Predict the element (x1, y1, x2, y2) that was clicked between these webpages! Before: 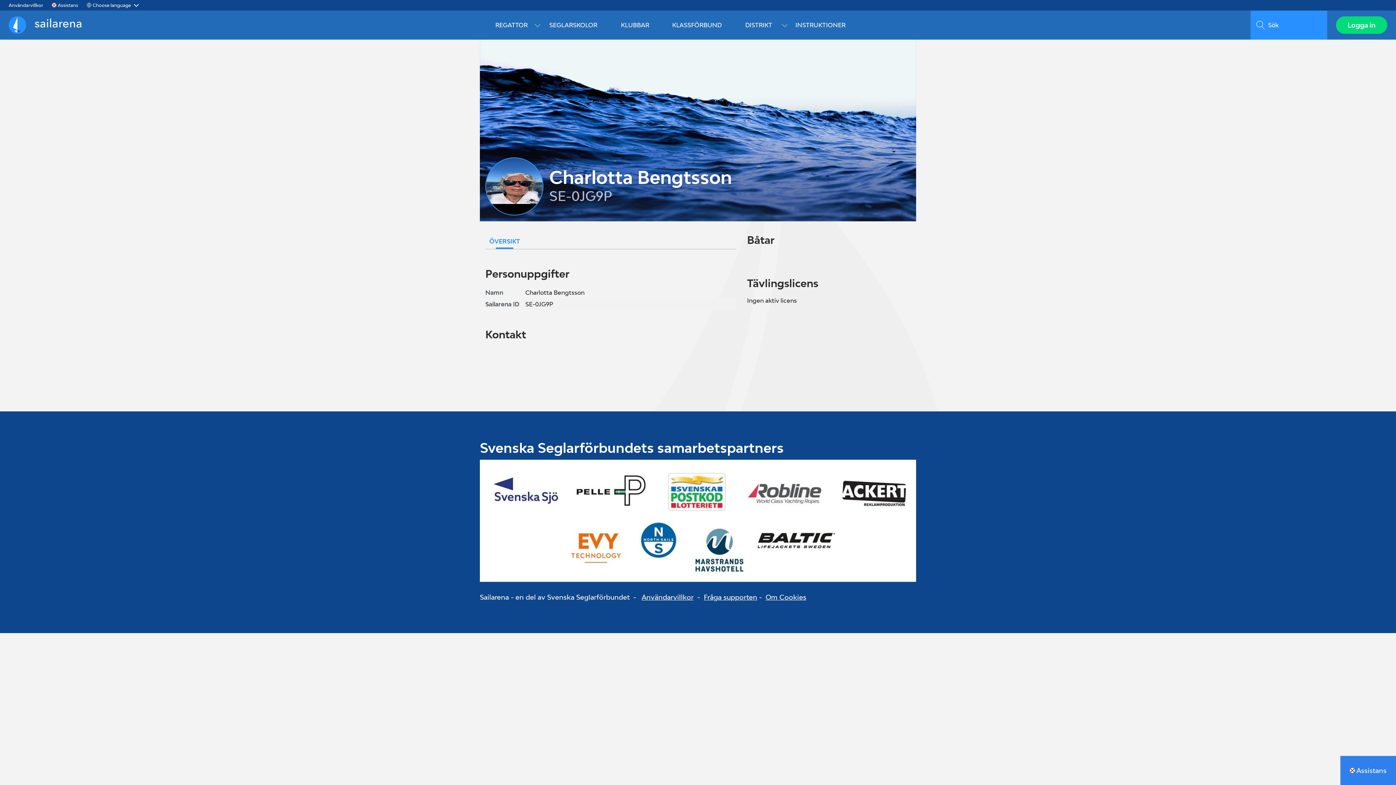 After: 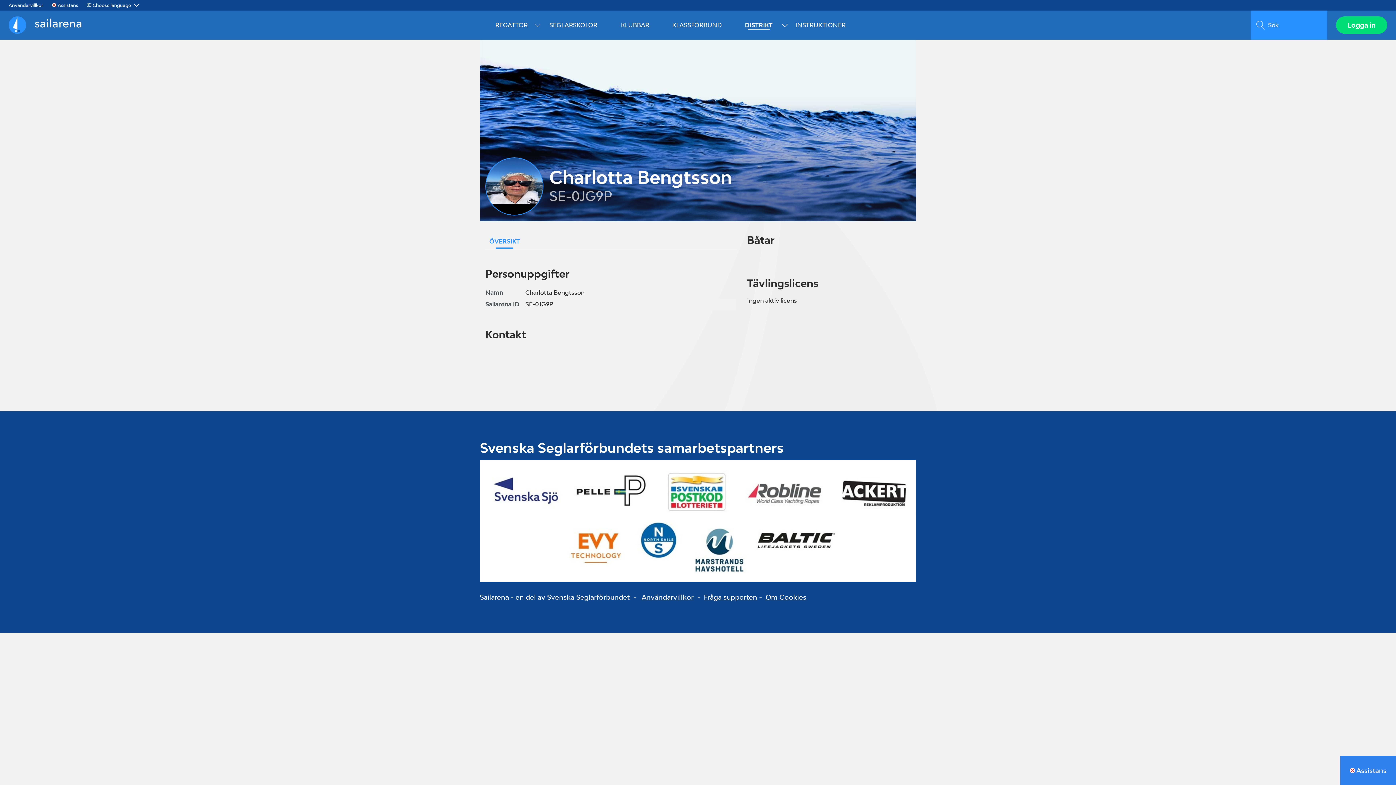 Action: bbox: (728, 10, 789, 39) label: DISTRIKT